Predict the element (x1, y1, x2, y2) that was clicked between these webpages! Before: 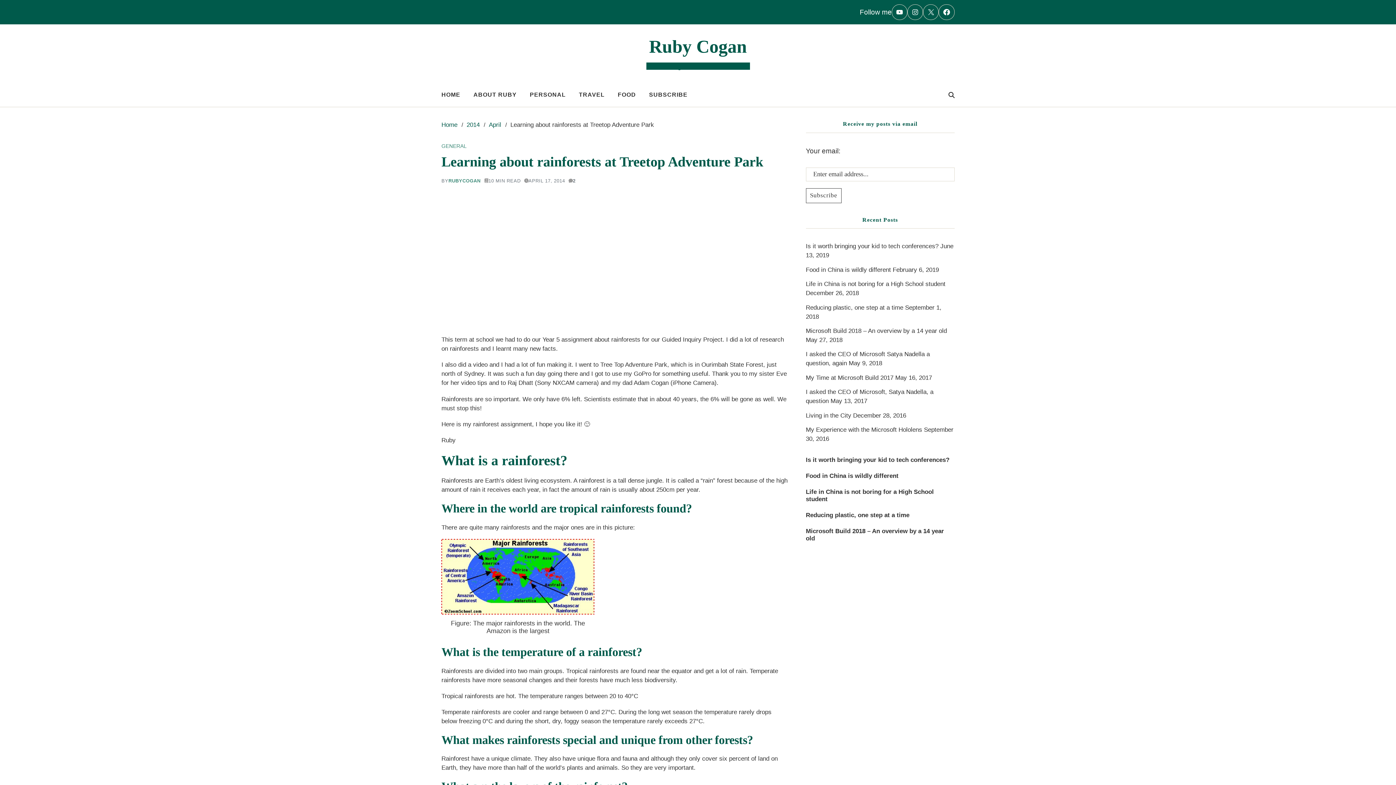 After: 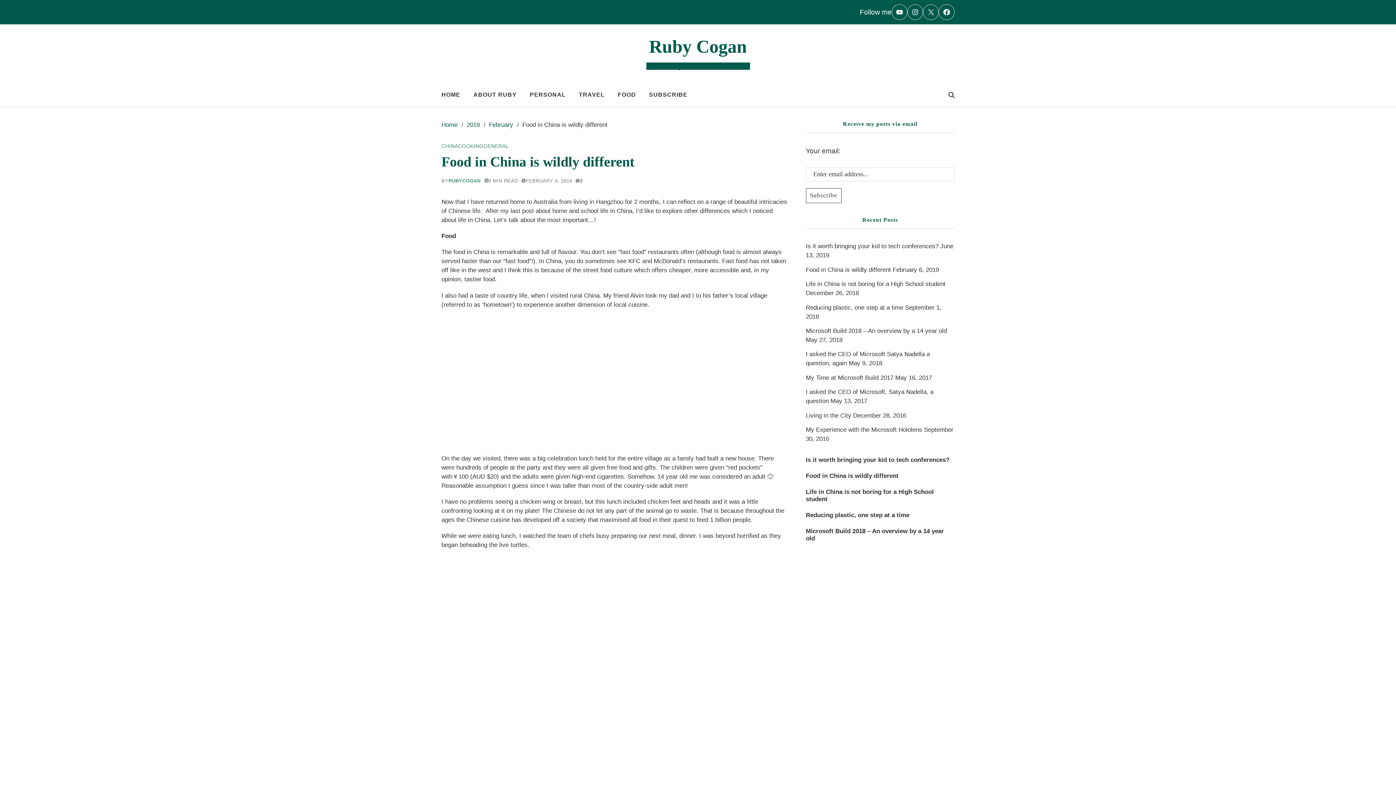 Action: label: Food in China is wildly different bbox: (806, 472, 898, 481)